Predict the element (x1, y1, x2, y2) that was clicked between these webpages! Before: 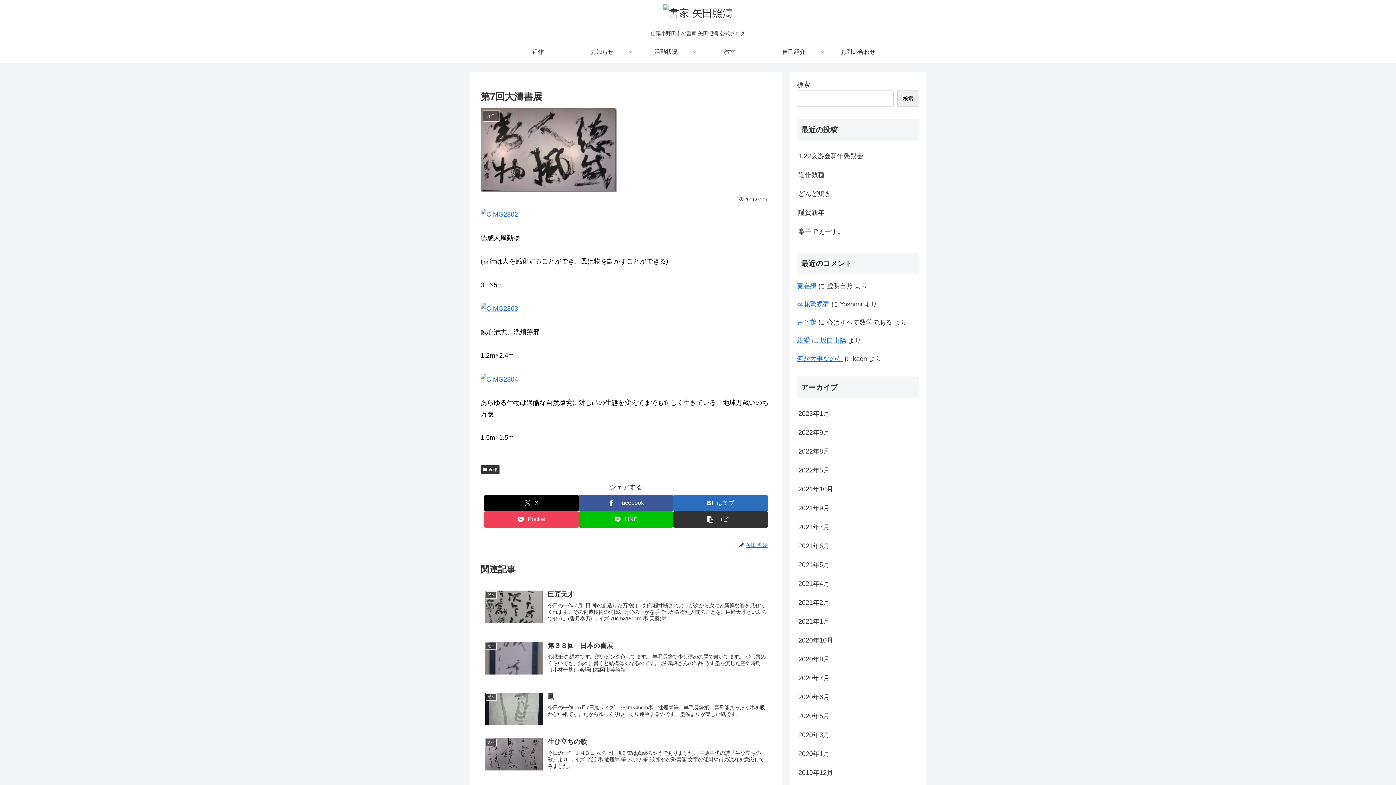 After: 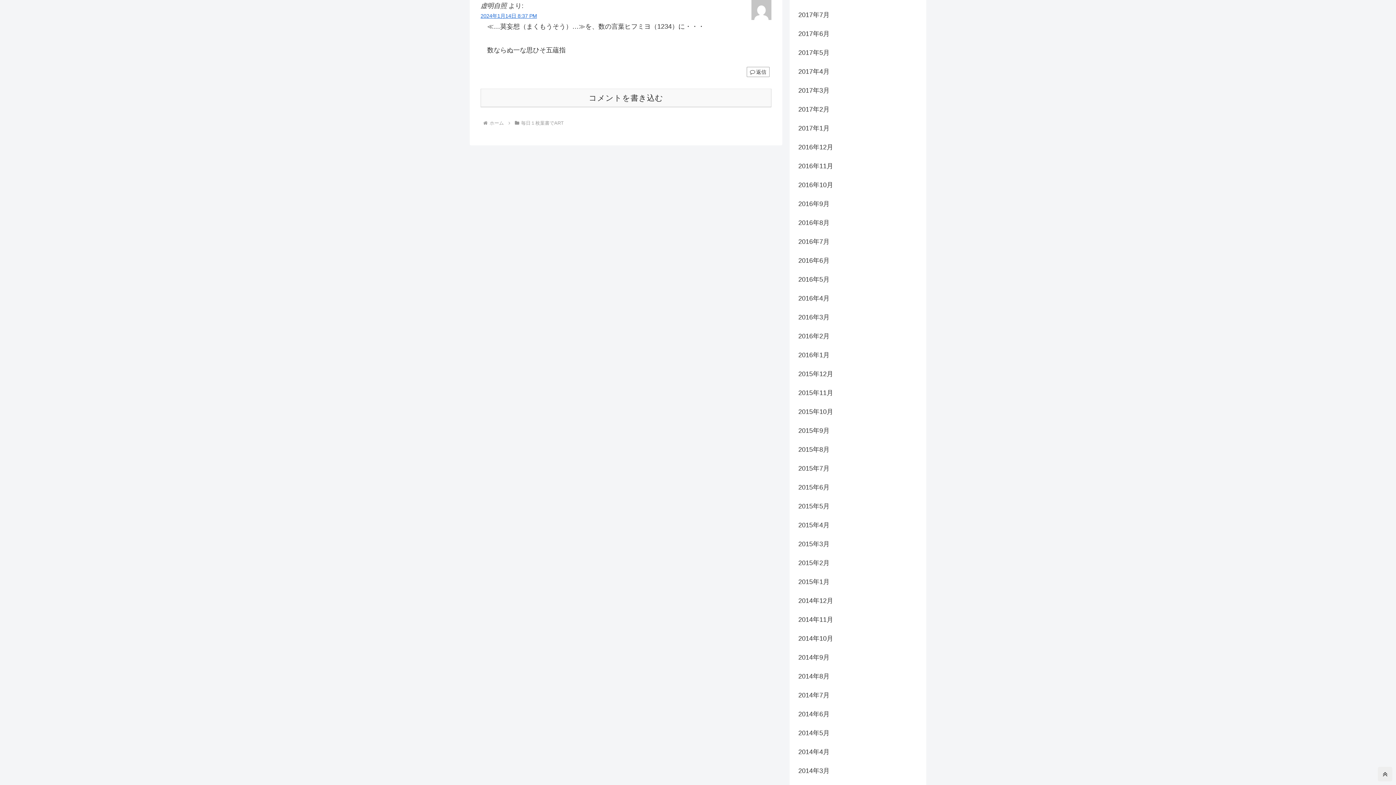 Action: bbox: (797, 282, 816, 289) label: 莫妄想